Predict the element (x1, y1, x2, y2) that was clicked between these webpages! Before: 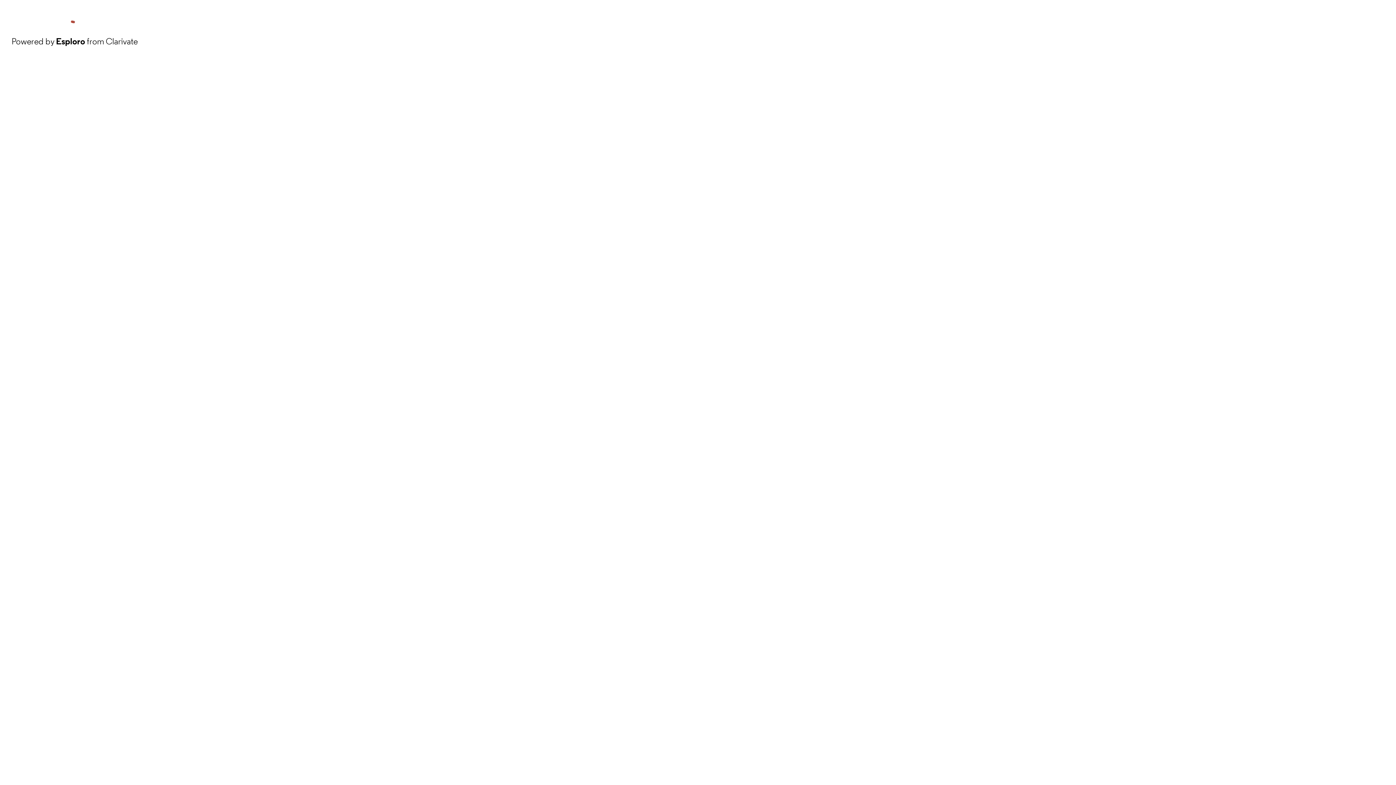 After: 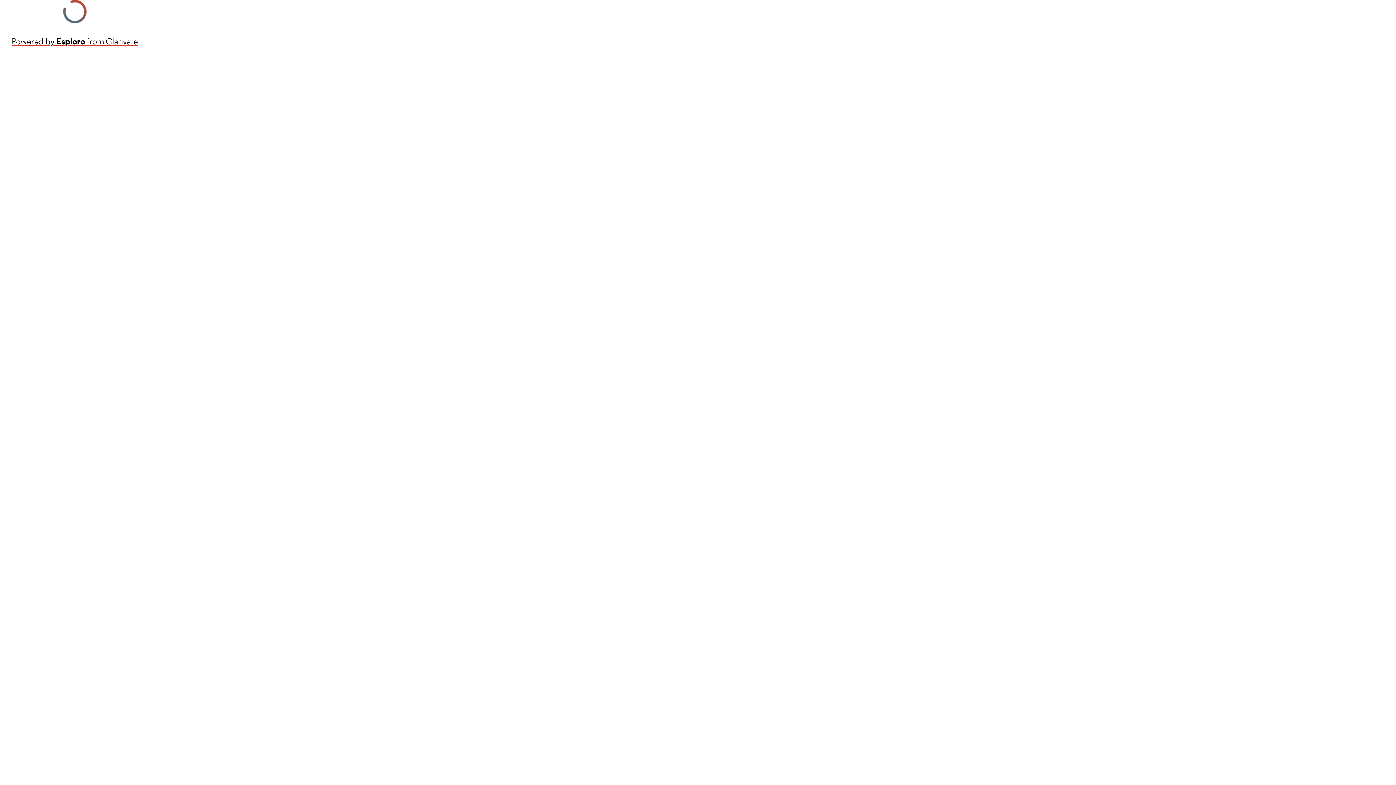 Action: label: Powered by Esploro from Clarivate bbox: (11, 34, 137, 48)